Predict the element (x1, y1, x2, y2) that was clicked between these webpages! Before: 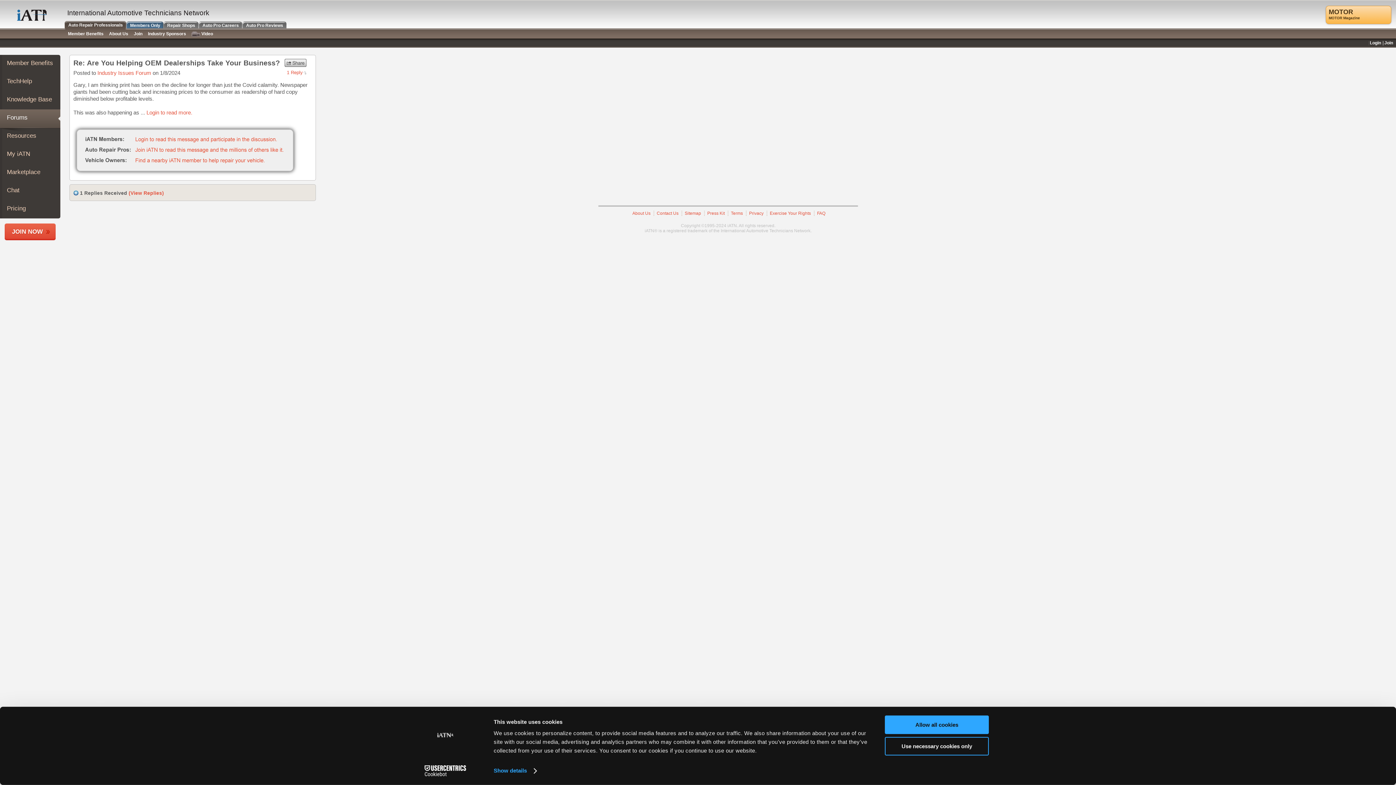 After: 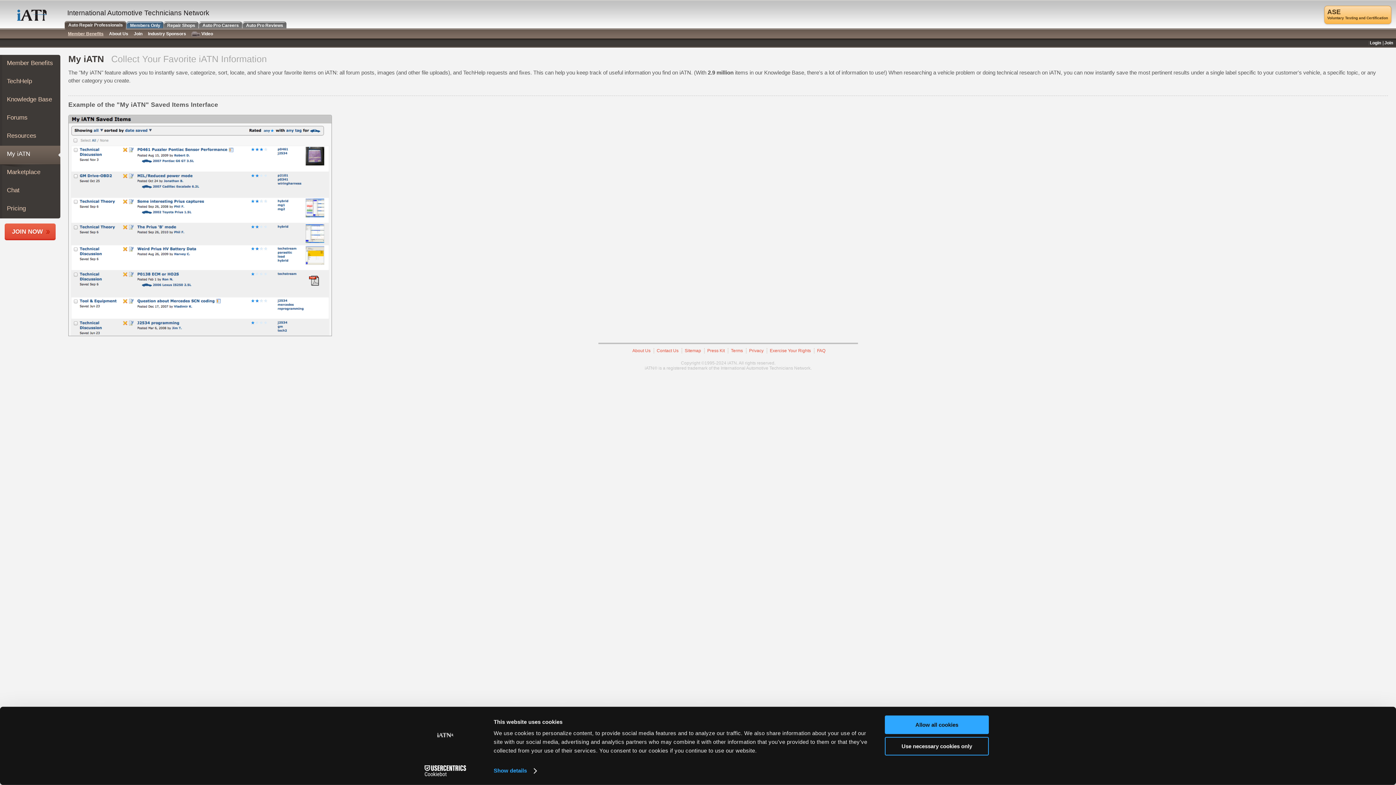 Action: bbox: (6, 150, 30, 157) label: My iATN